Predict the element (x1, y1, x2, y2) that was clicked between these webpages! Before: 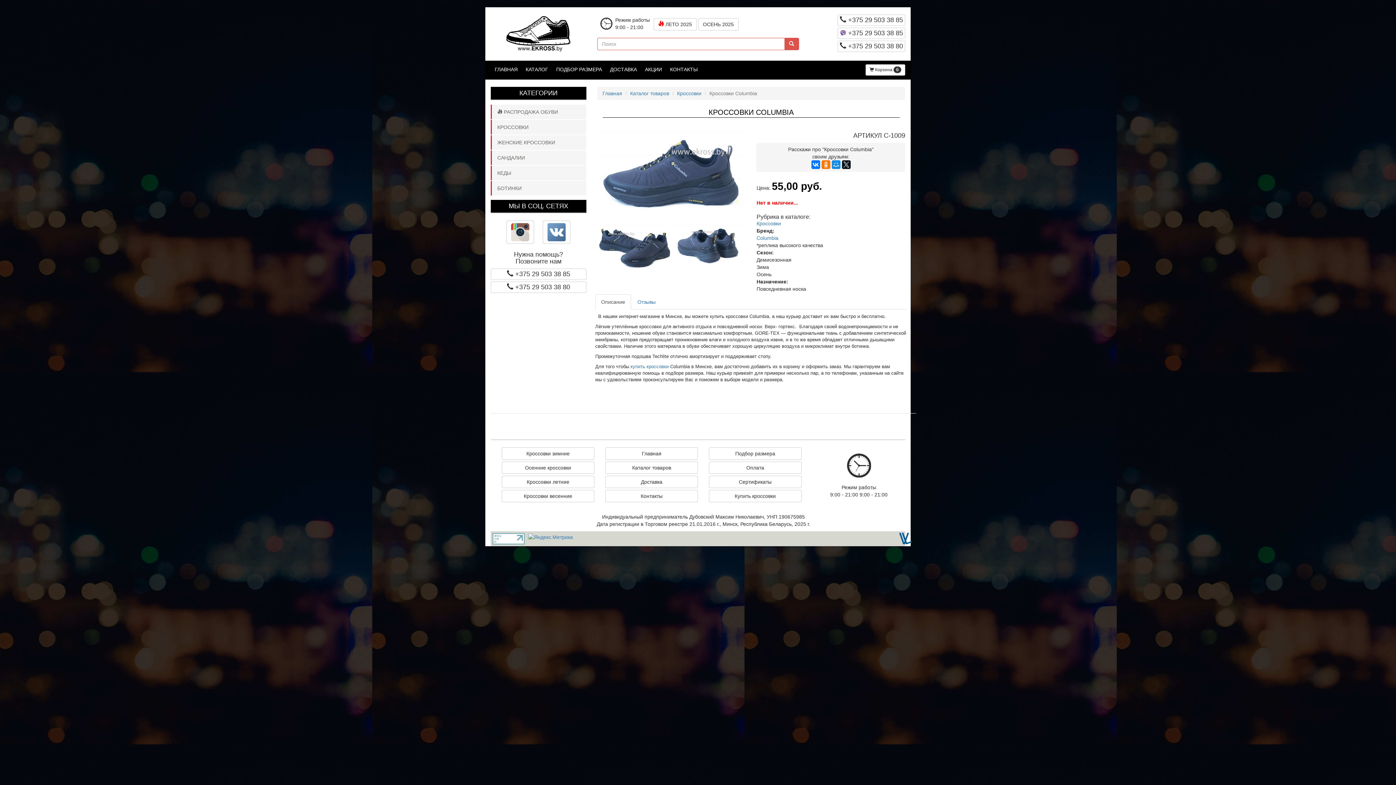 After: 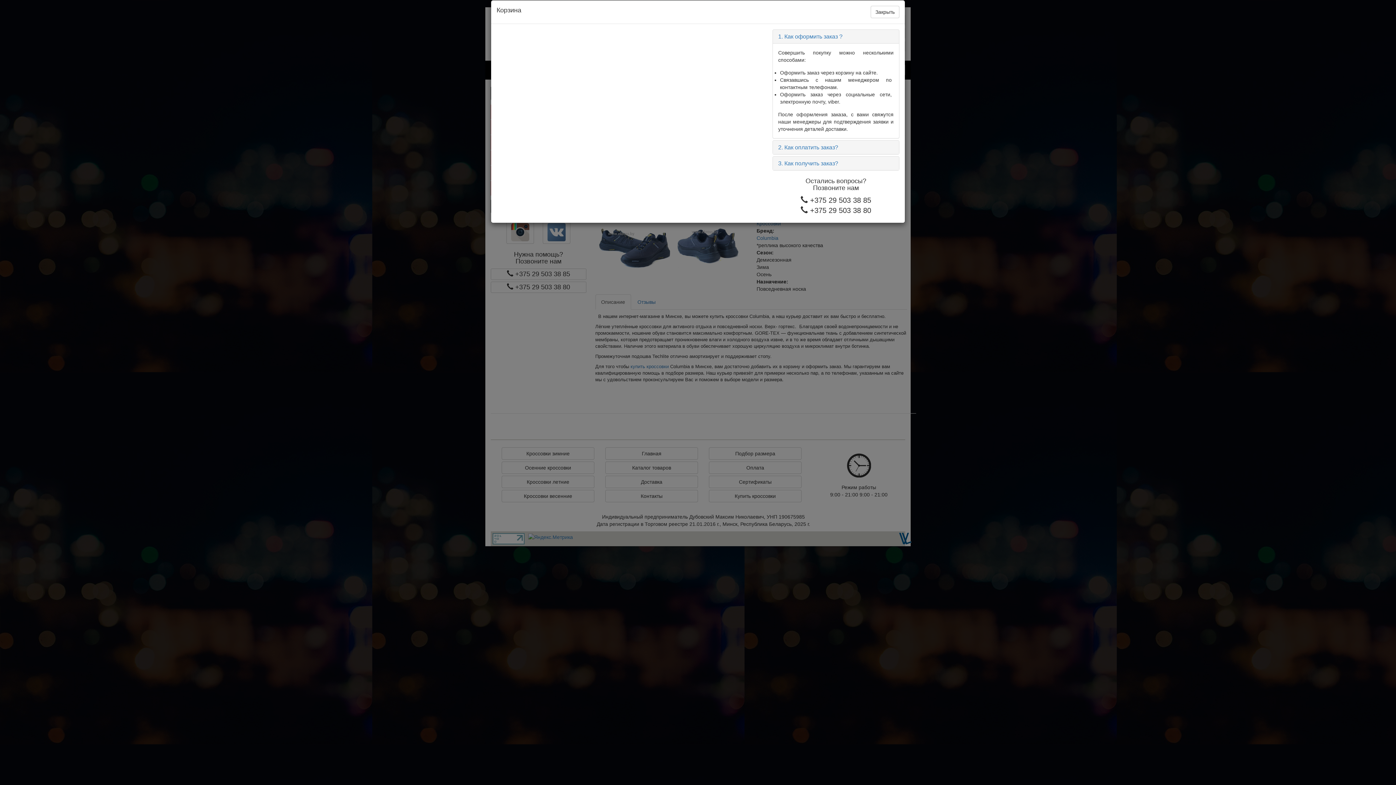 Action: bbox: (865, 64, 905, 75) label:  Корзина 0